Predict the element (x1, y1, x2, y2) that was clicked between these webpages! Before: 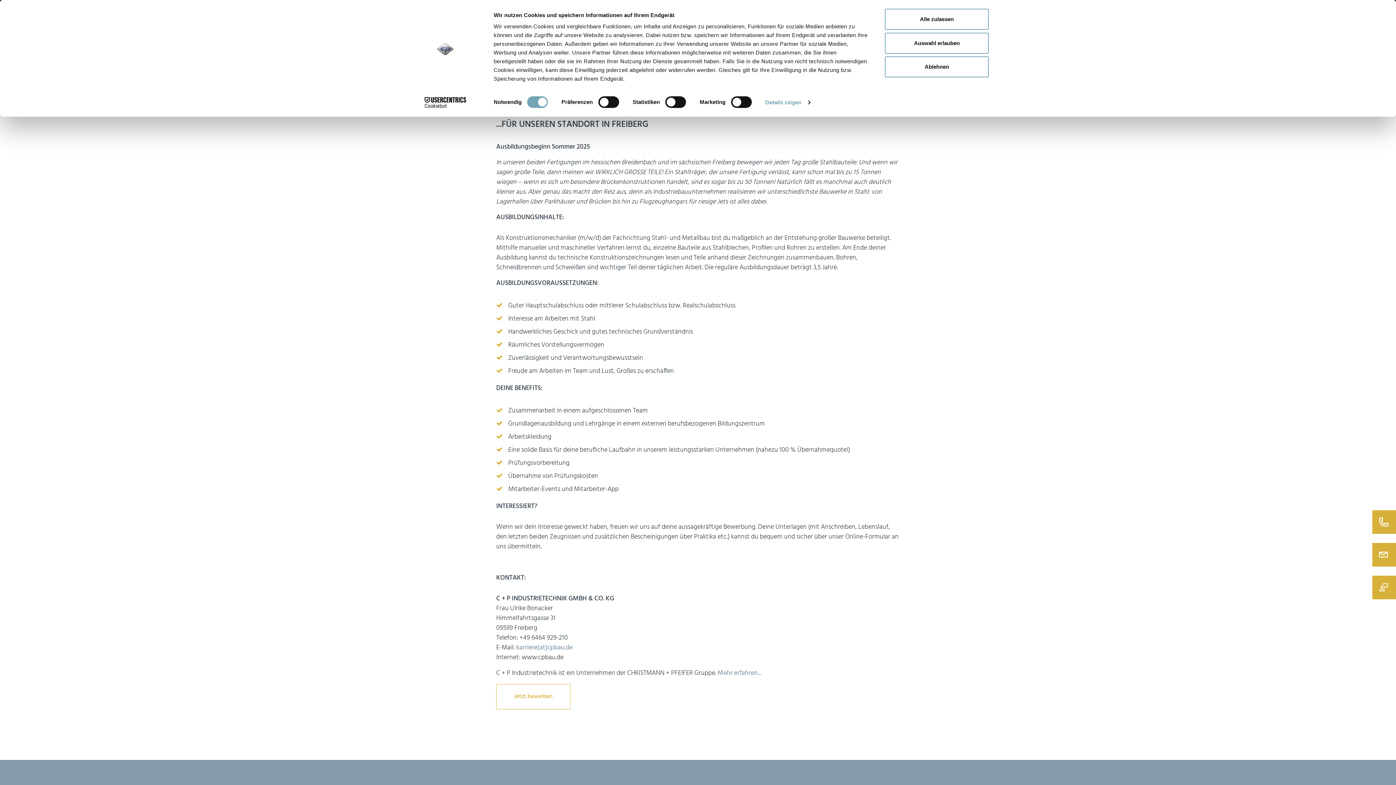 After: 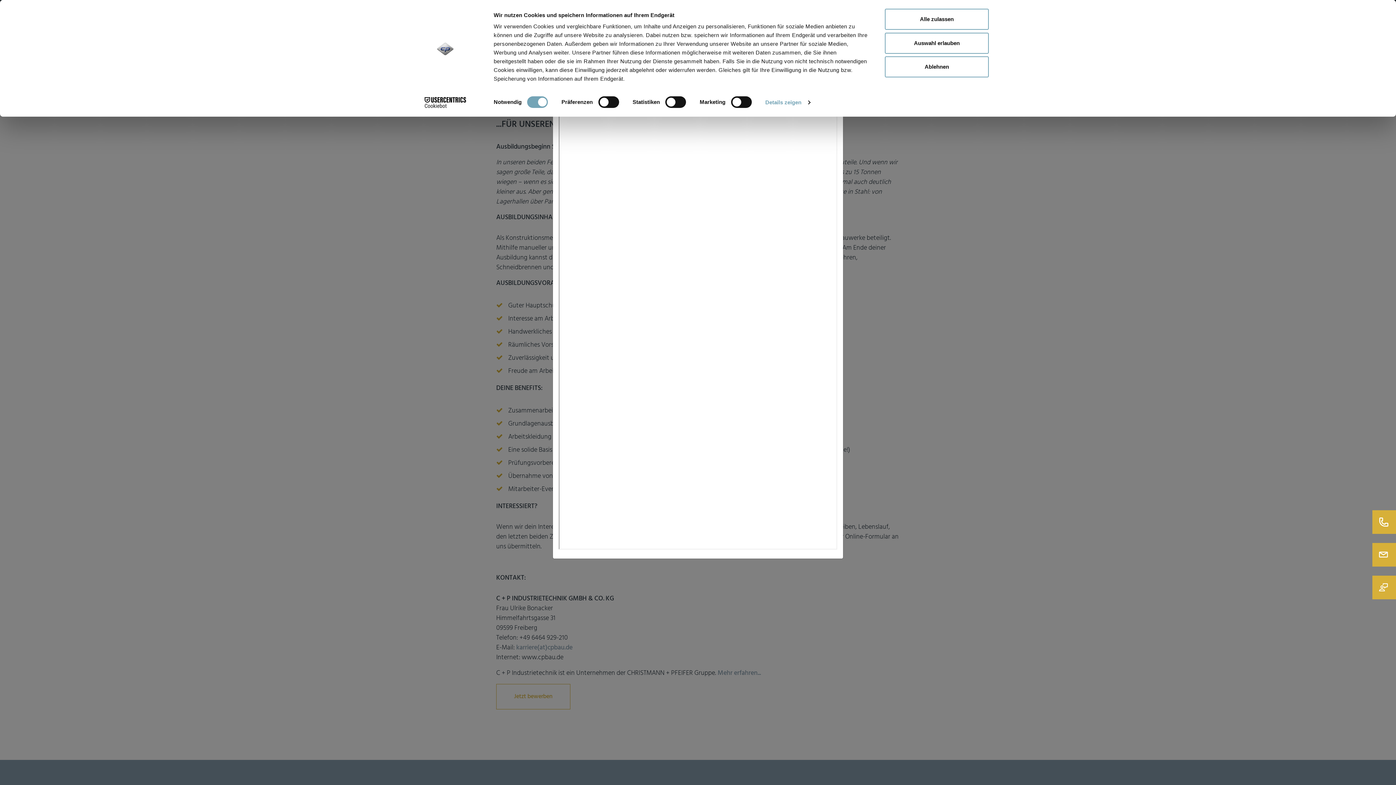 Action: bbox: (496, 684, 570, 709) label: Jetzt bewerben